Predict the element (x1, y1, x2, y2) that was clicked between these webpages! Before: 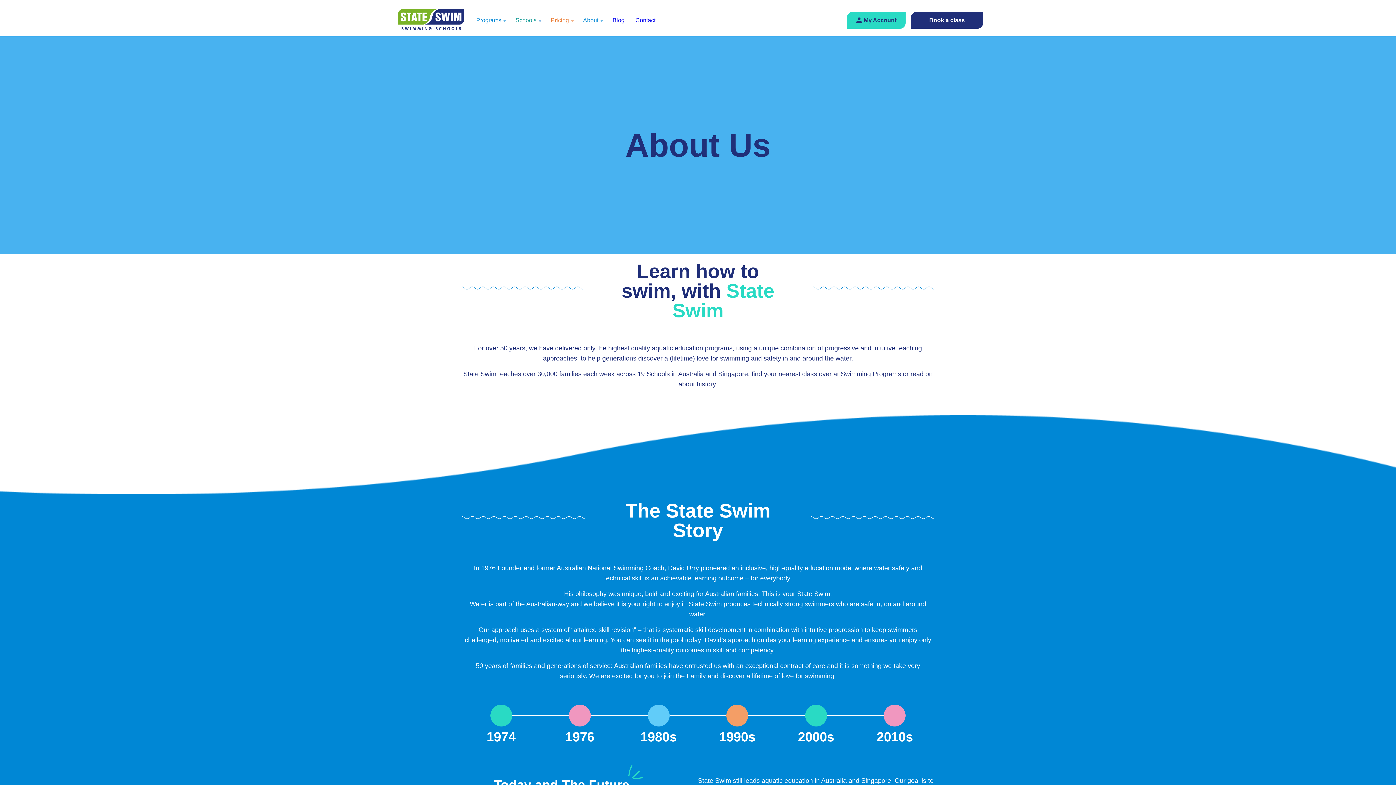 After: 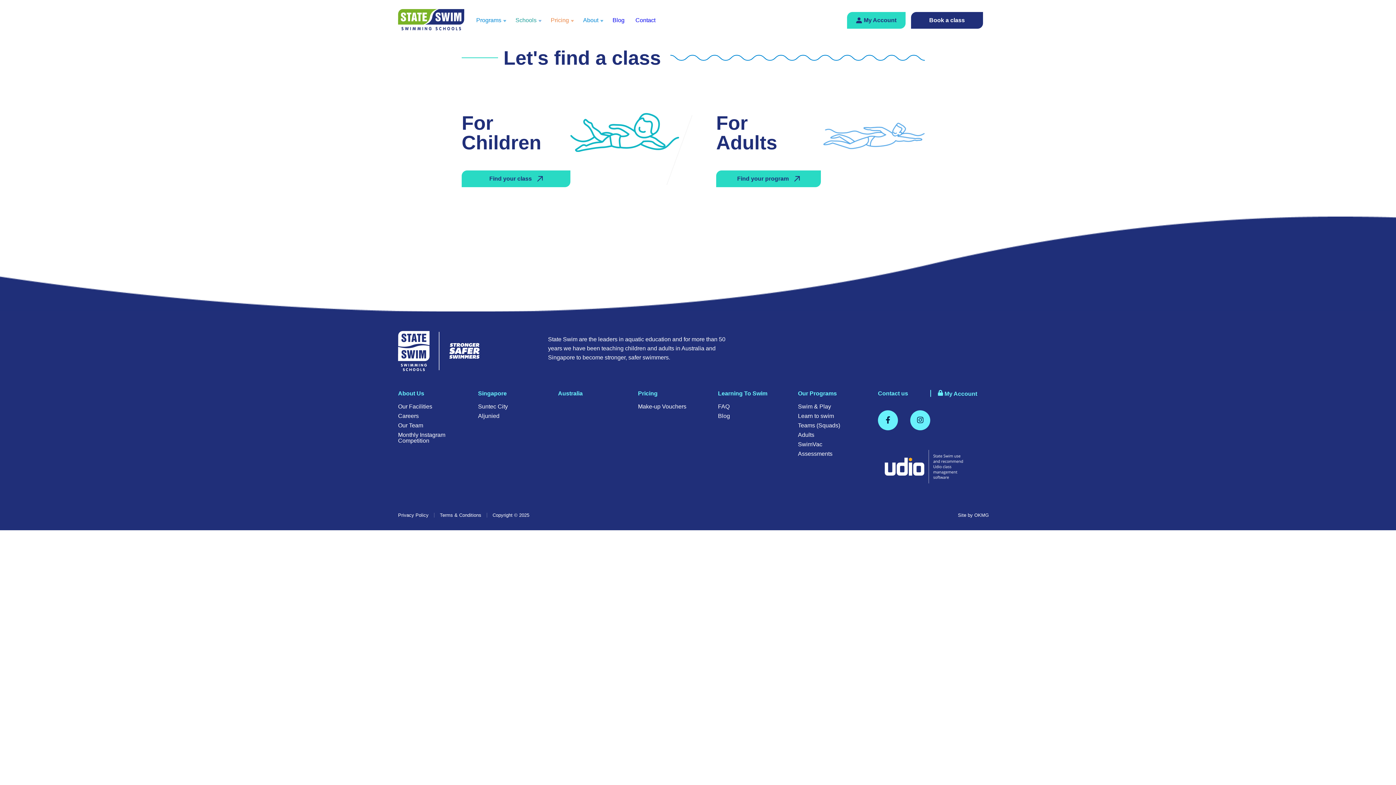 Action: label: Book a class bbox: (911, 12, 983, 28)